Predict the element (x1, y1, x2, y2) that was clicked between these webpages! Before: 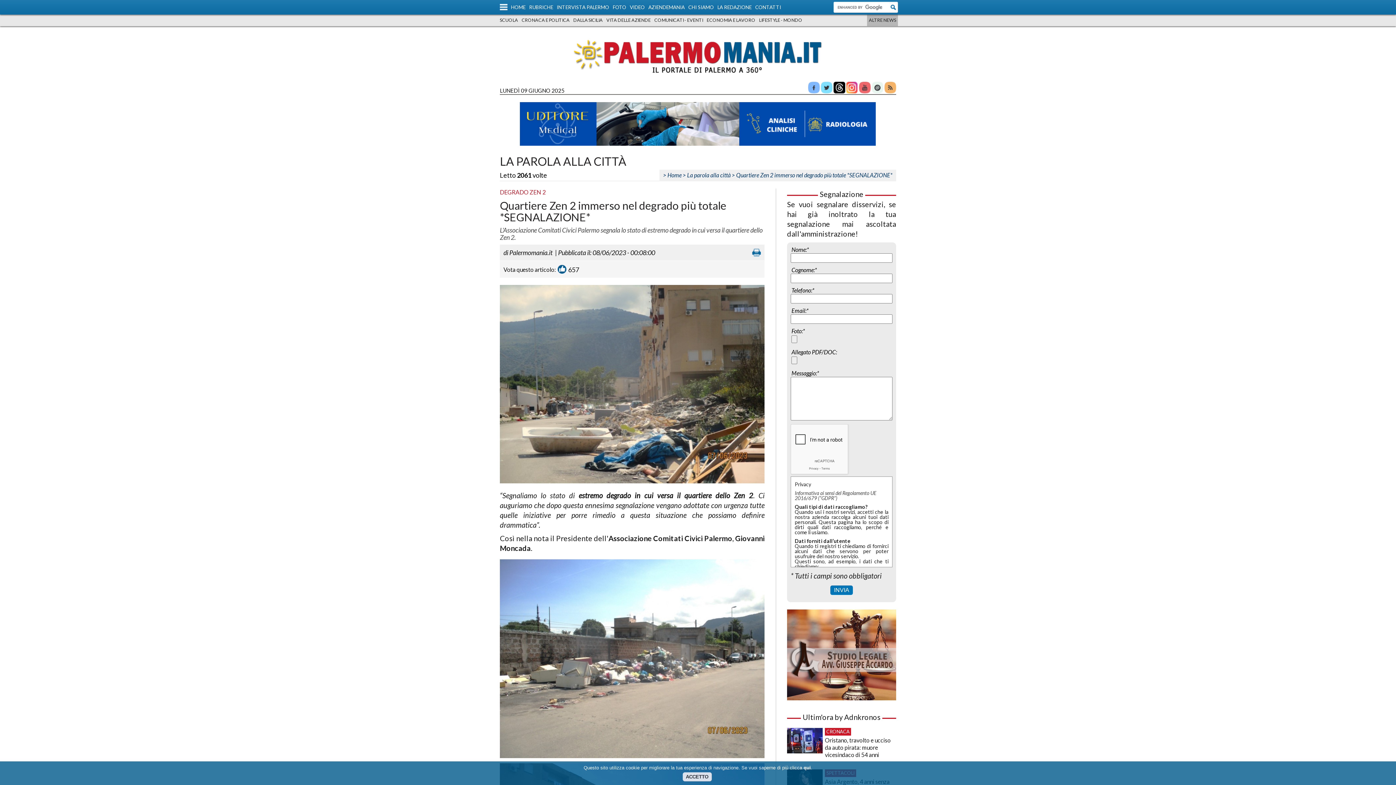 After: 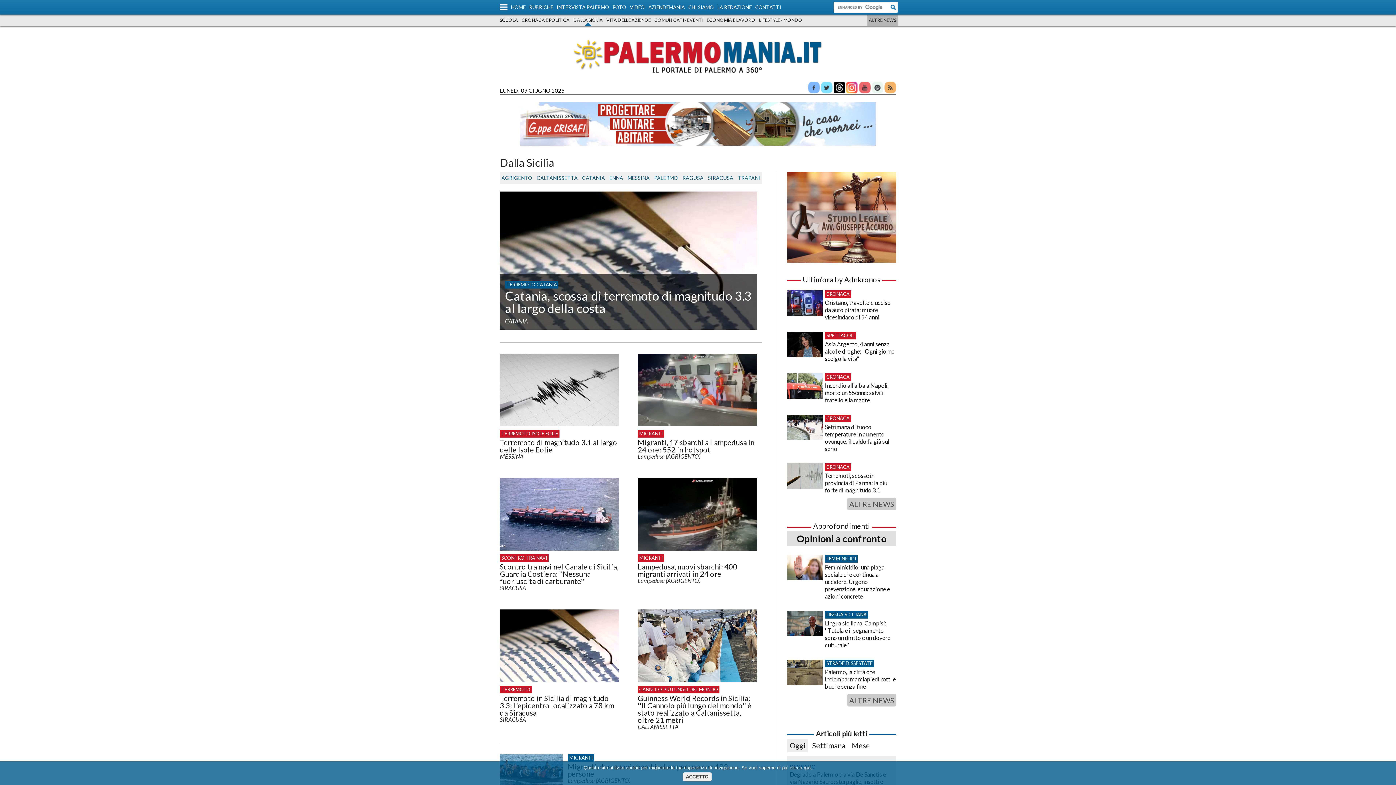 Action: bbox: (571, 14, 604, 26) label: DALLA SICILIA